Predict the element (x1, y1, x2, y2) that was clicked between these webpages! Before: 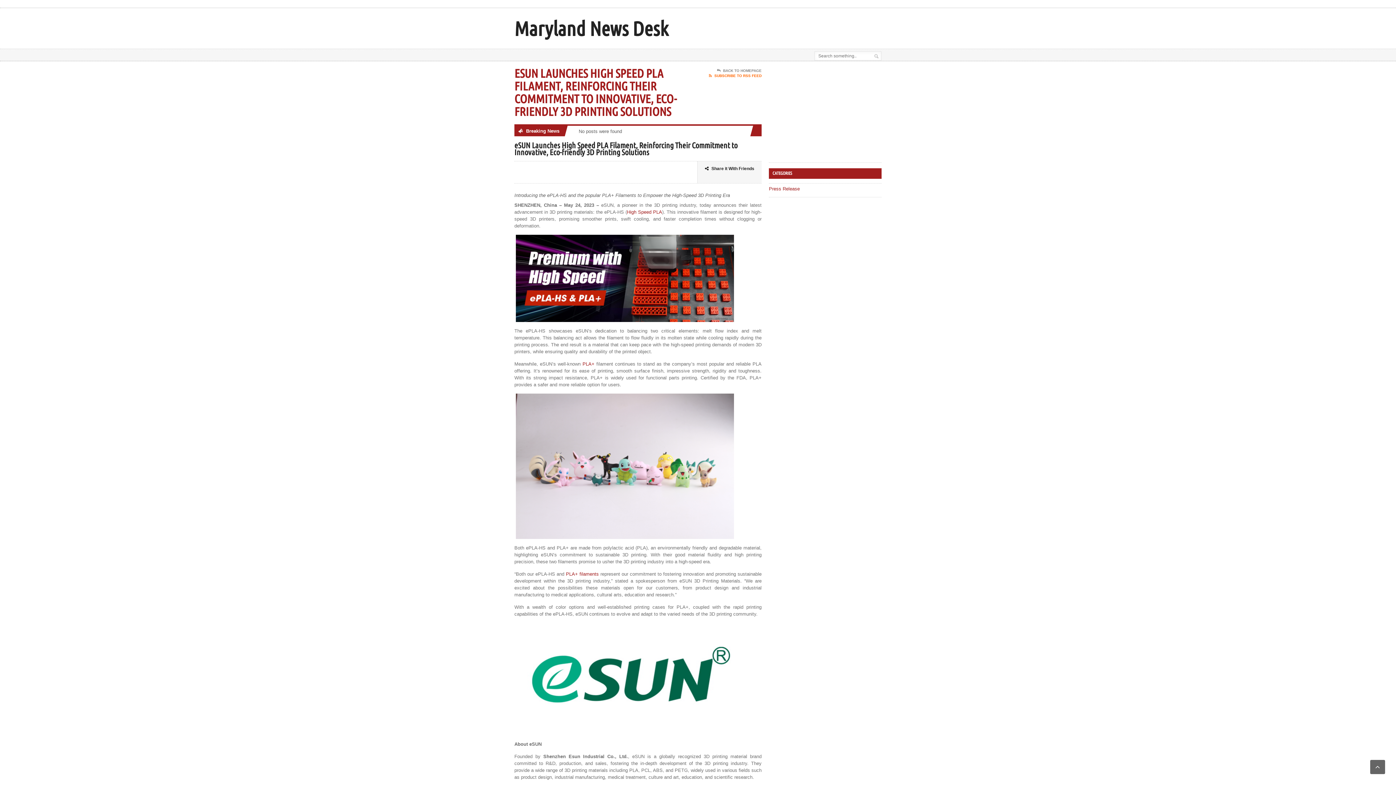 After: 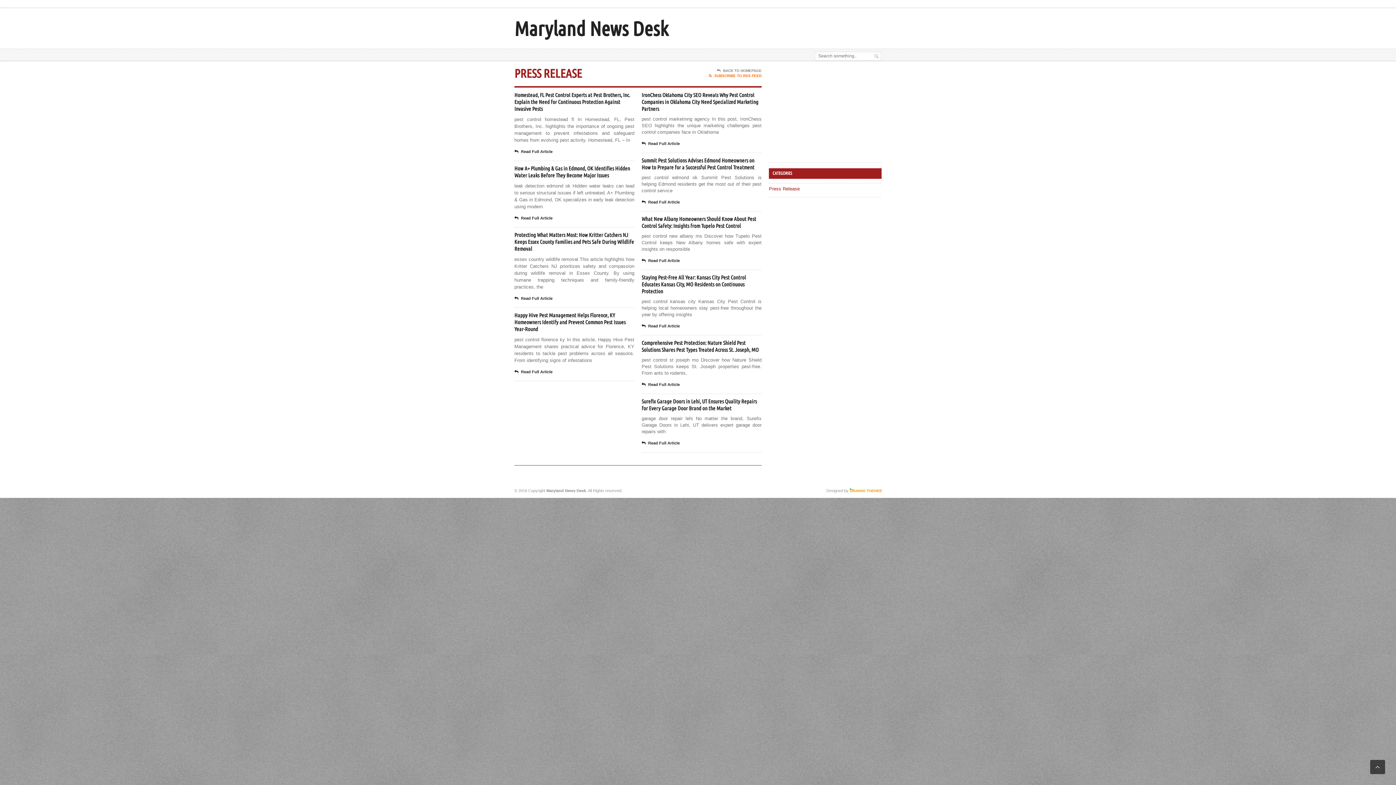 Action: bbox: (769, 186, 800, 191) label: Press Release